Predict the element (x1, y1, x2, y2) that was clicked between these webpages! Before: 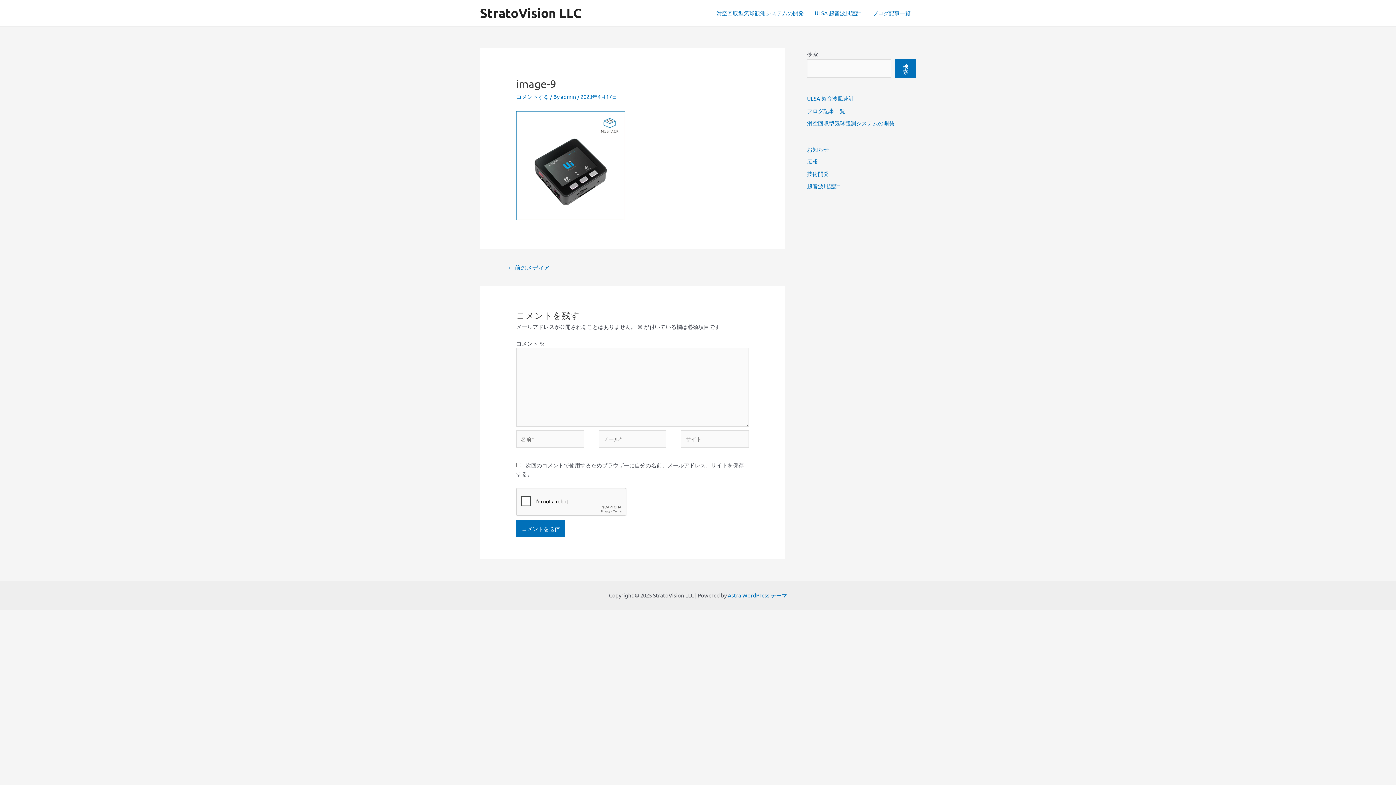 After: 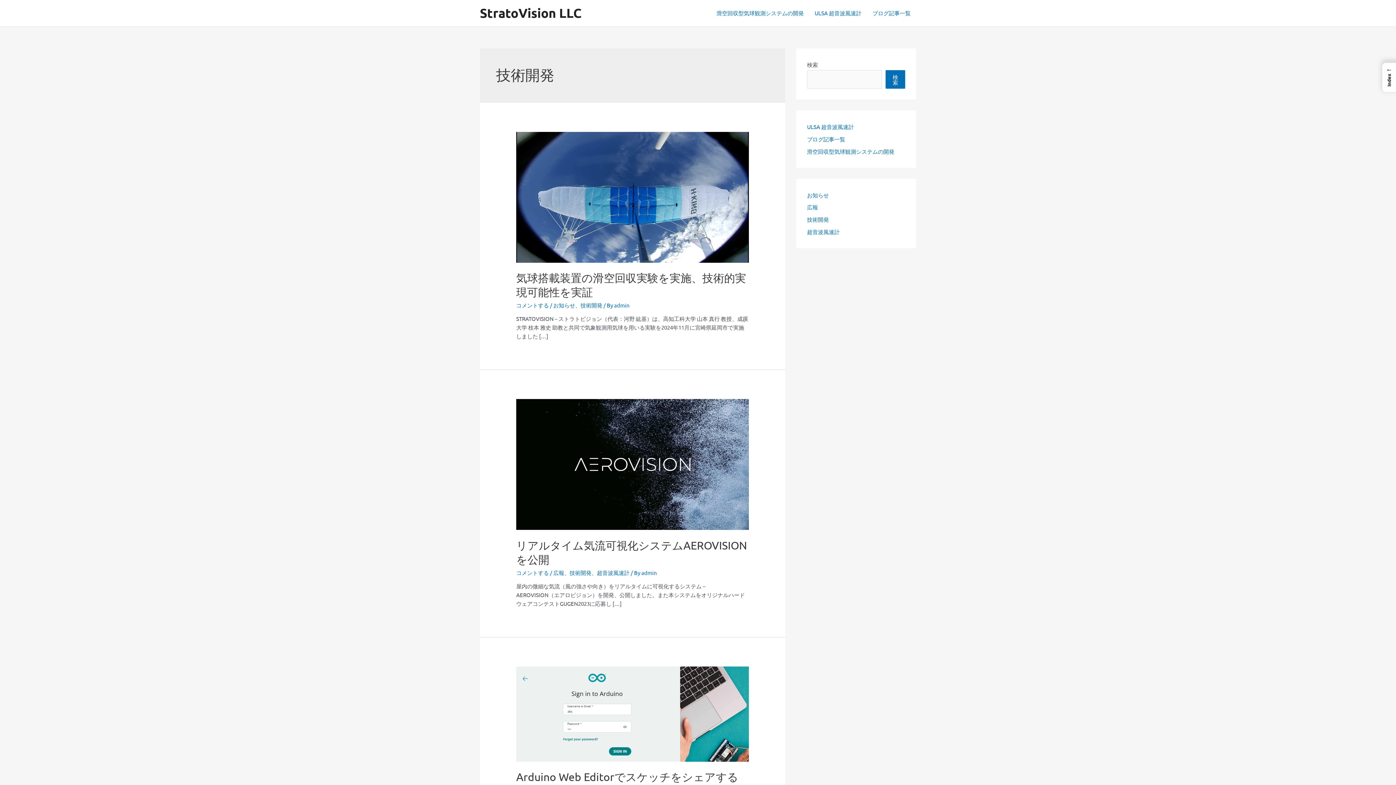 Action: label: 技術開発 bbox: (807, 170, 829, 177)